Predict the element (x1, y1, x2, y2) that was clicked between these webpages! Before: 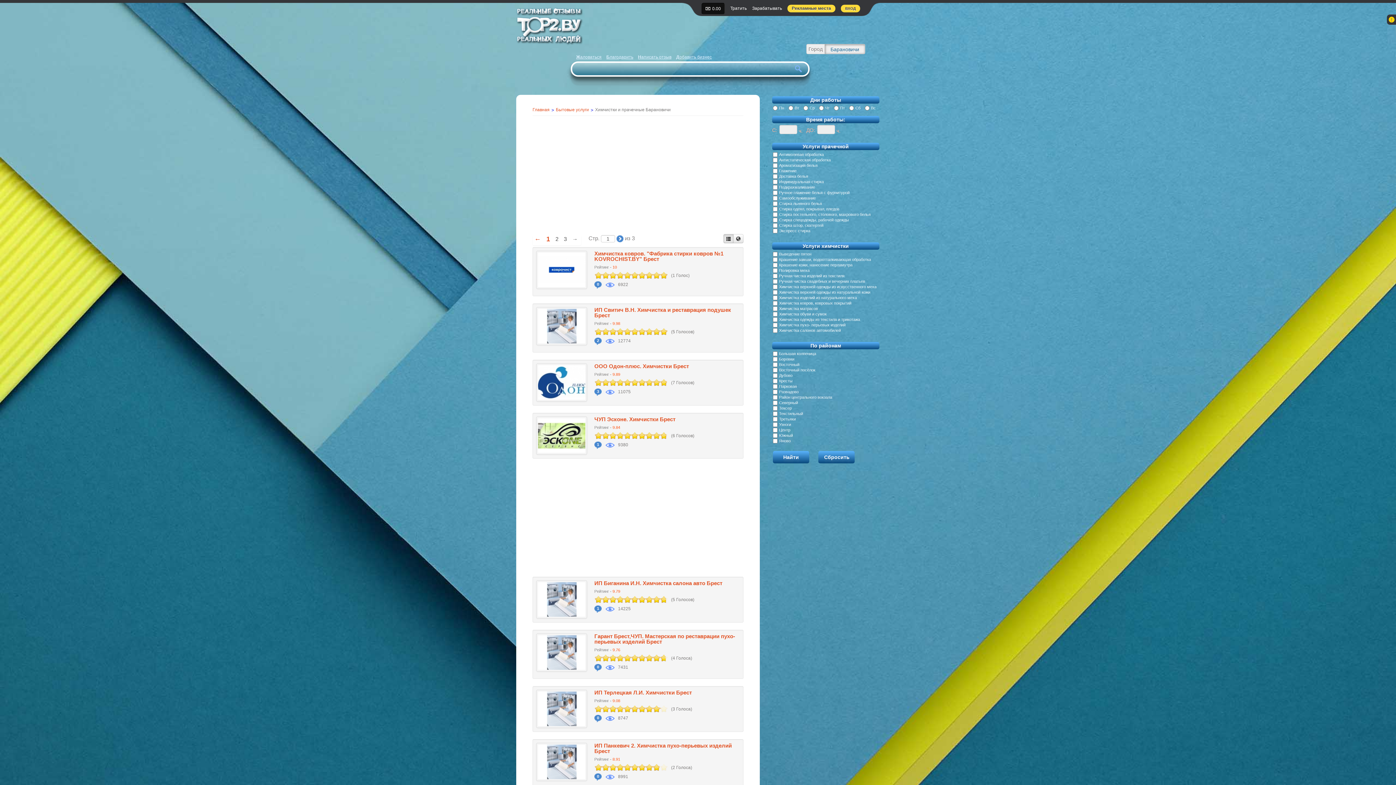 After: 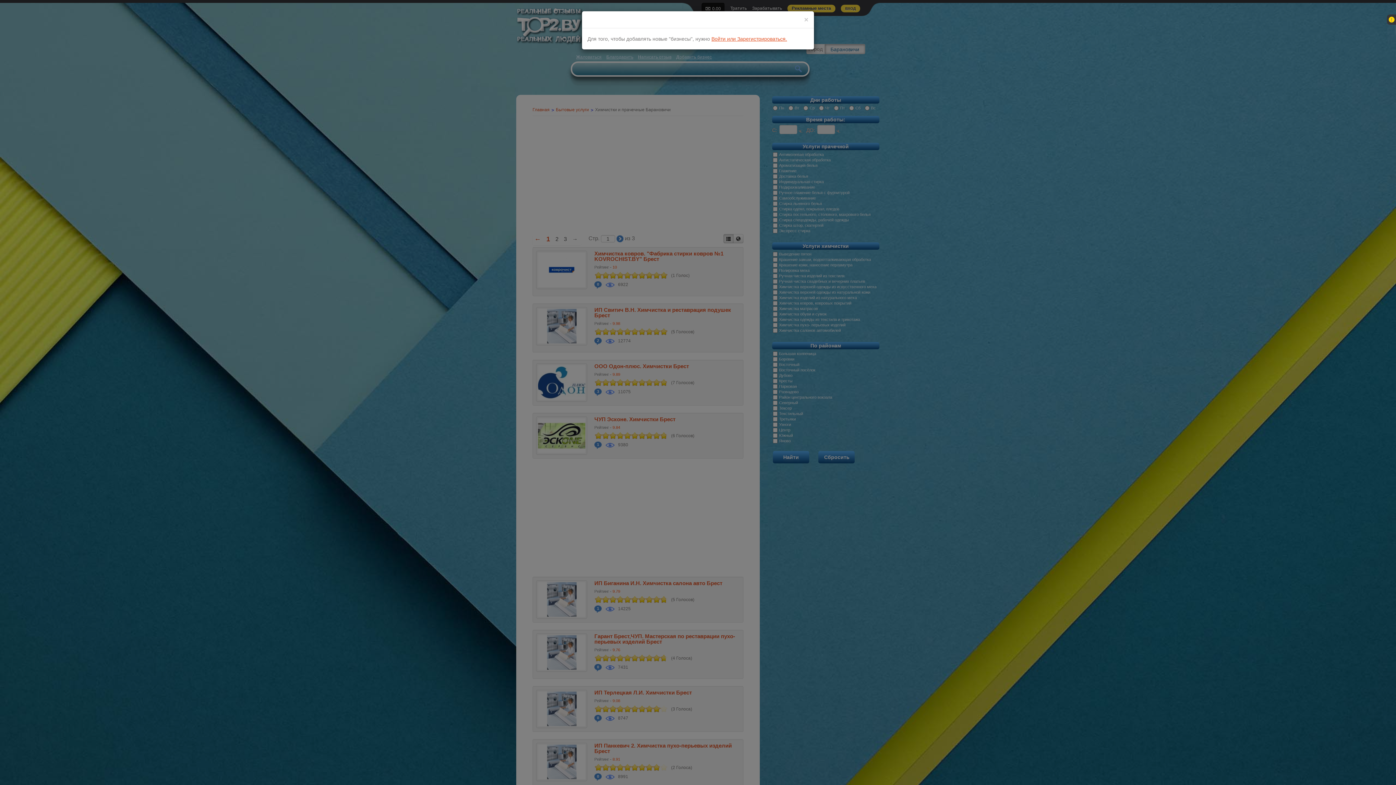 Action: bbox: (676, 52, 712, 61) label: Добавить бизнес